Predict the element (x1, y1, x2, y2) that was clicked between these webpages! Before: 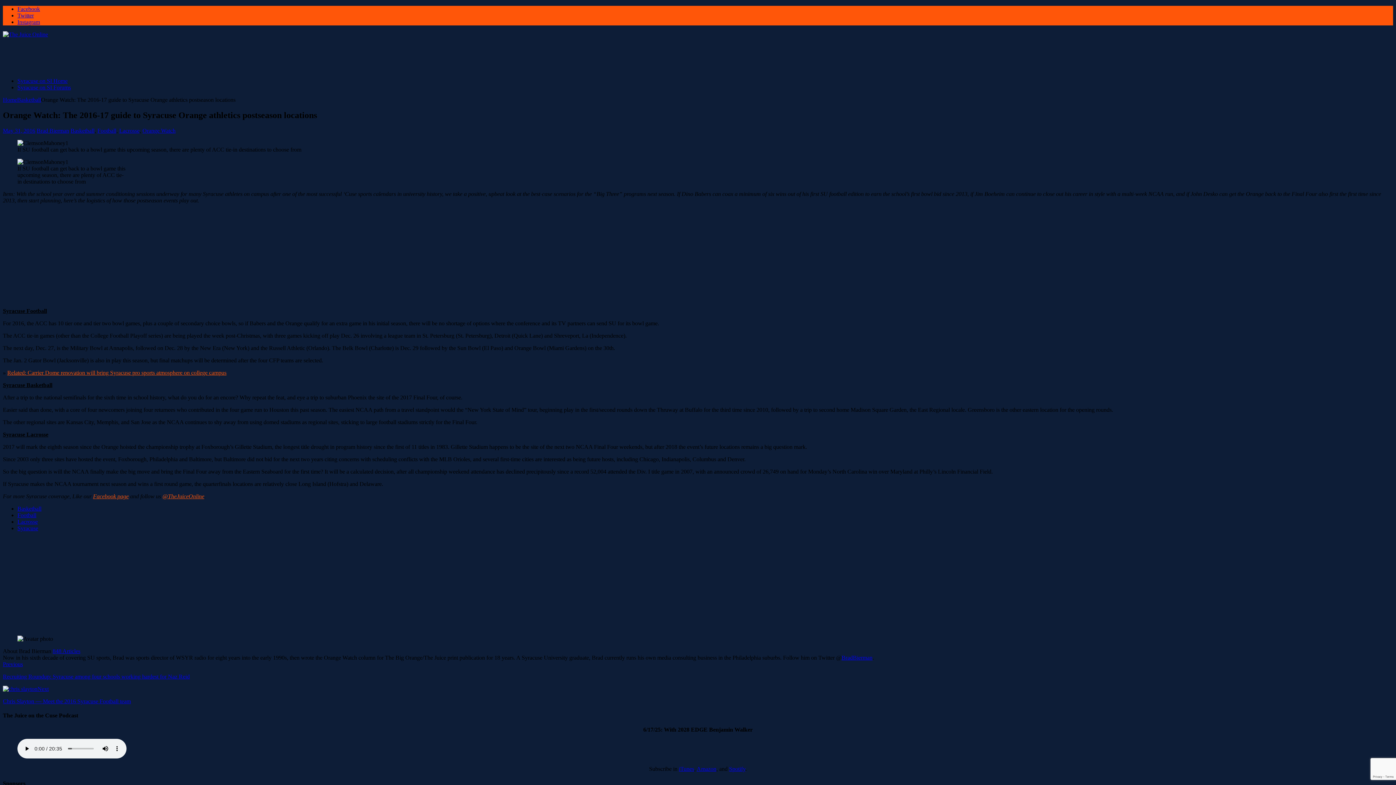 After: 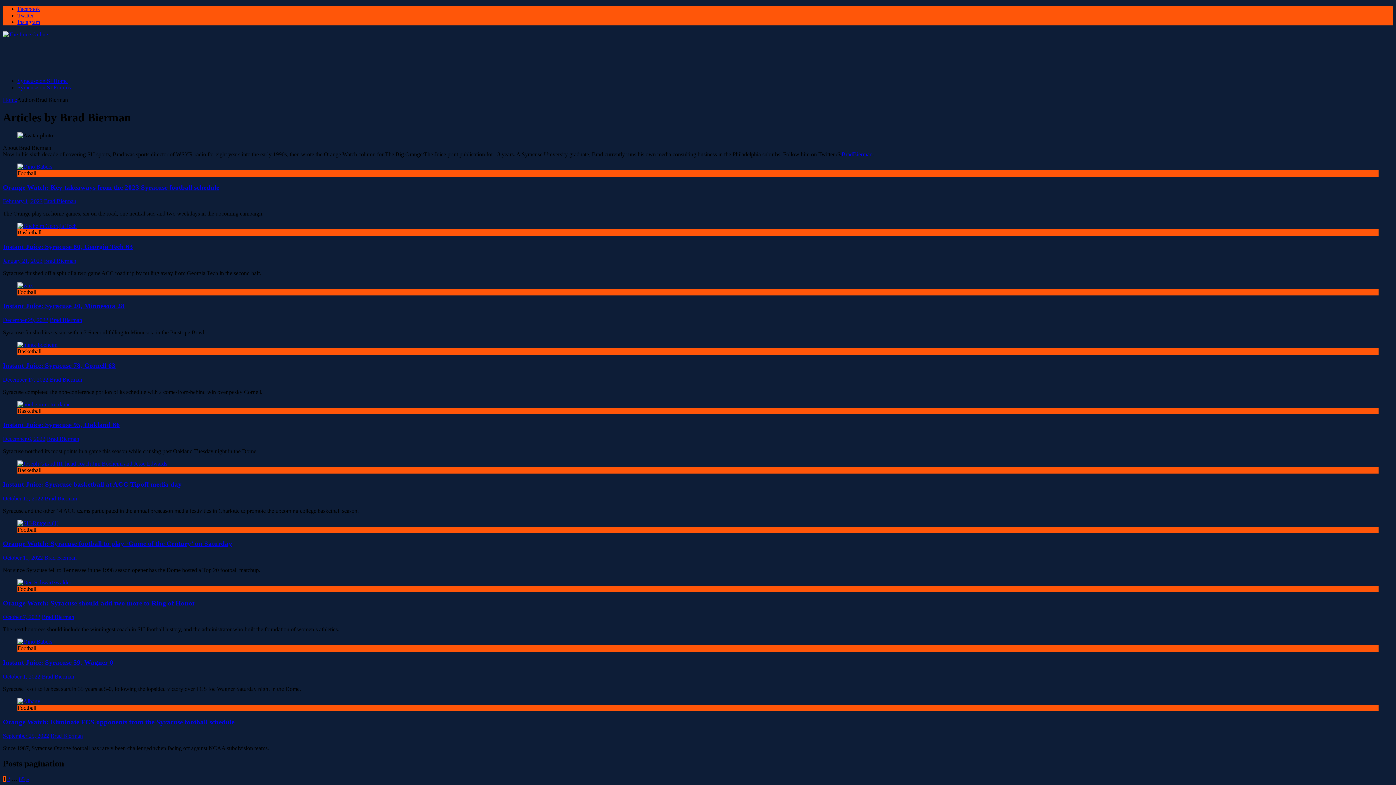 Action: bbox: (36, 127, 69, 133) label: Brad Bierman